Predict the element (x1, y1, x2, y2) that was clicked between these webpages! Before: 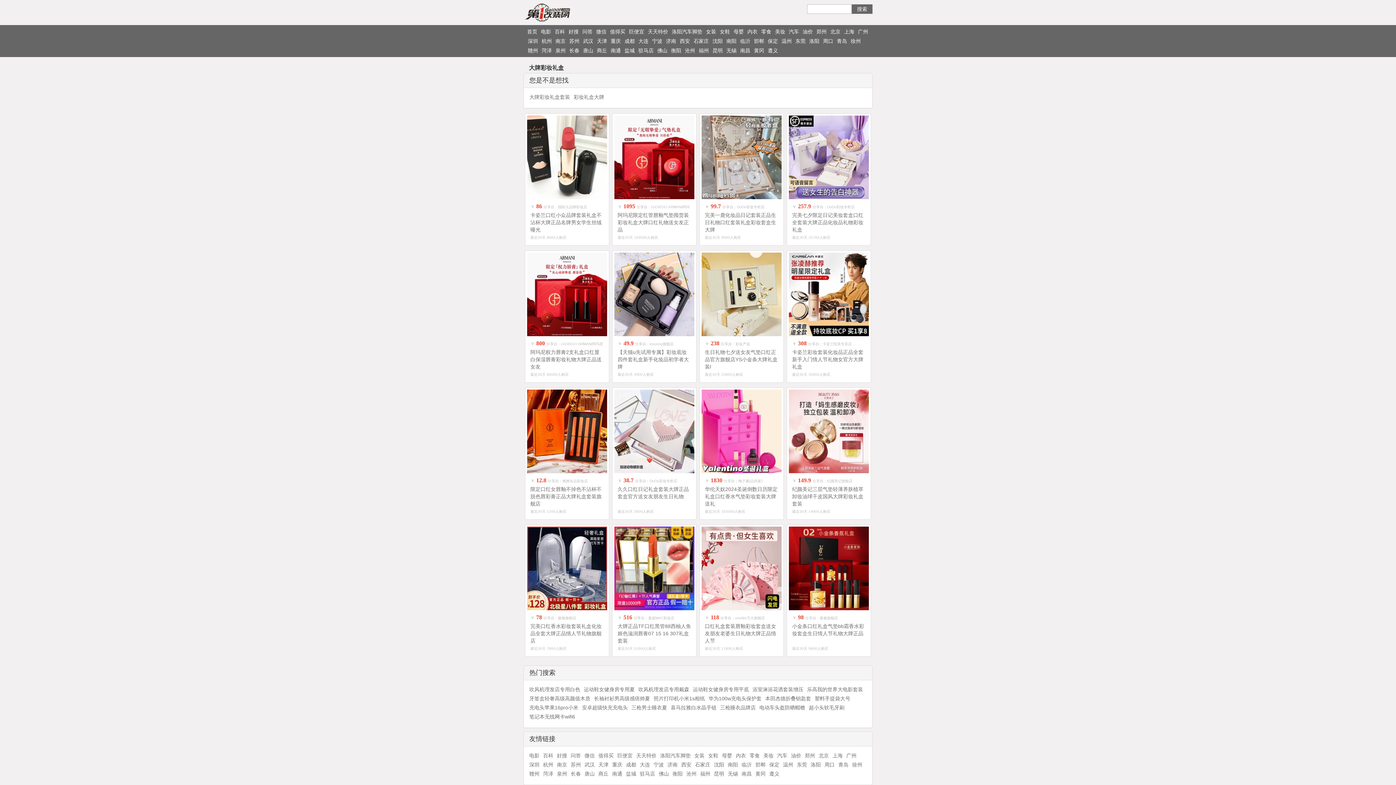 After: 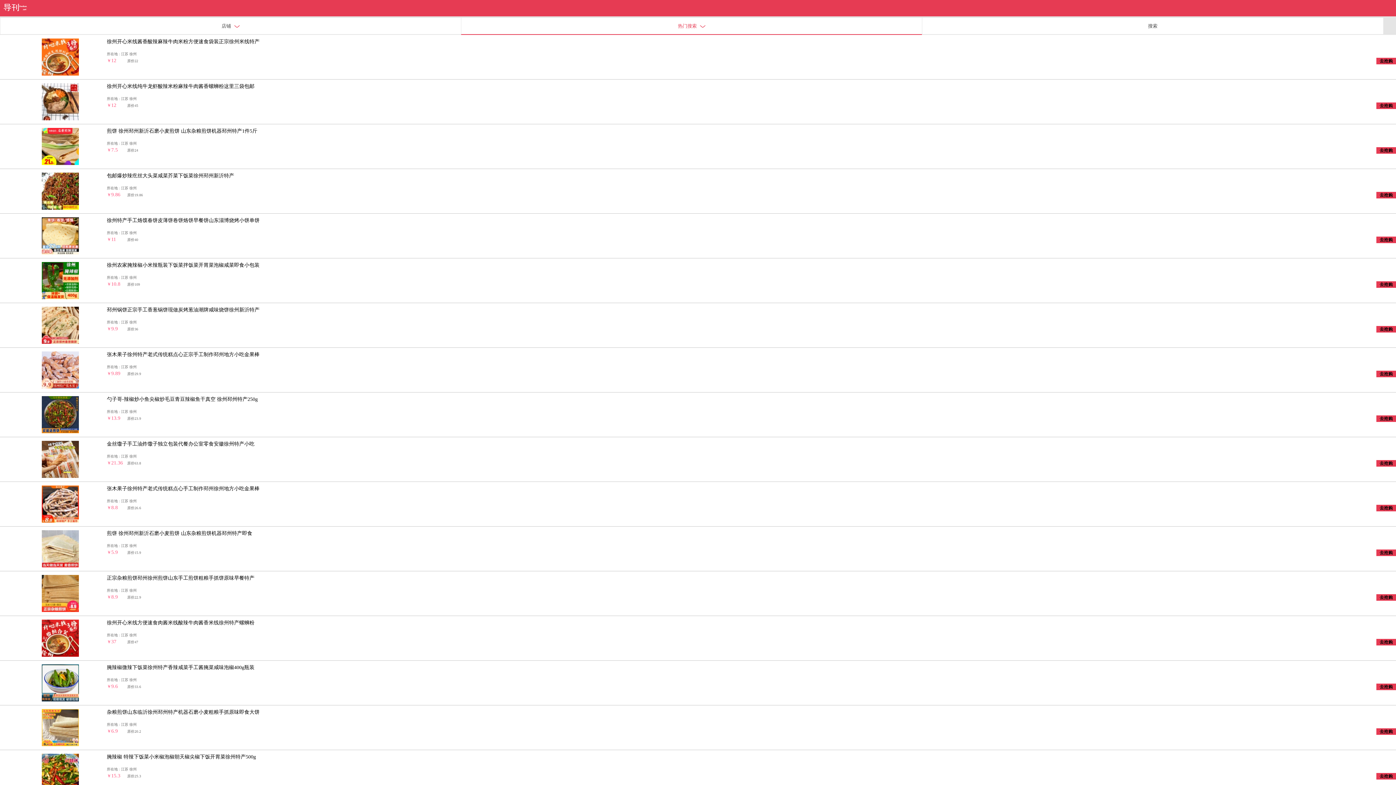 Action: label: 徐州 bbox: (849, 36, 862, 45)